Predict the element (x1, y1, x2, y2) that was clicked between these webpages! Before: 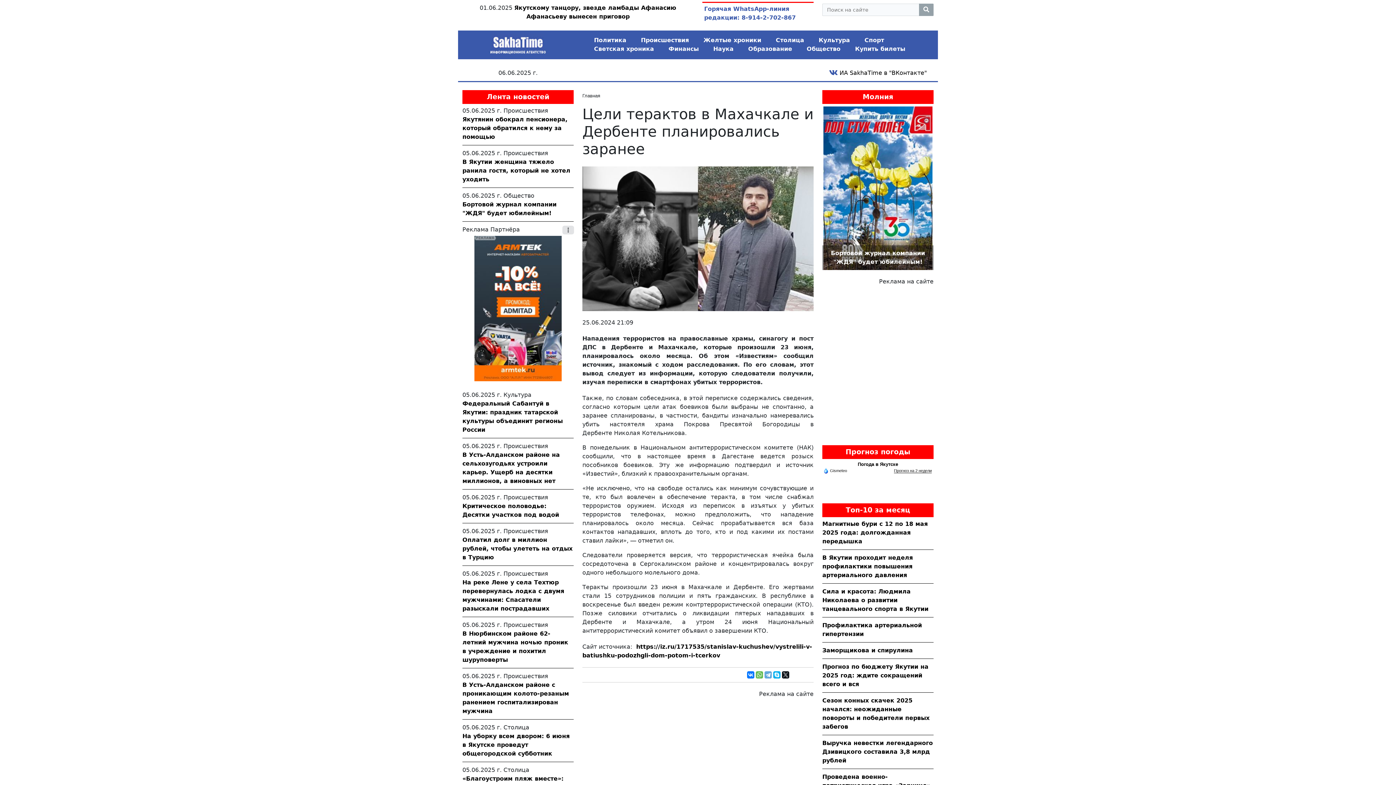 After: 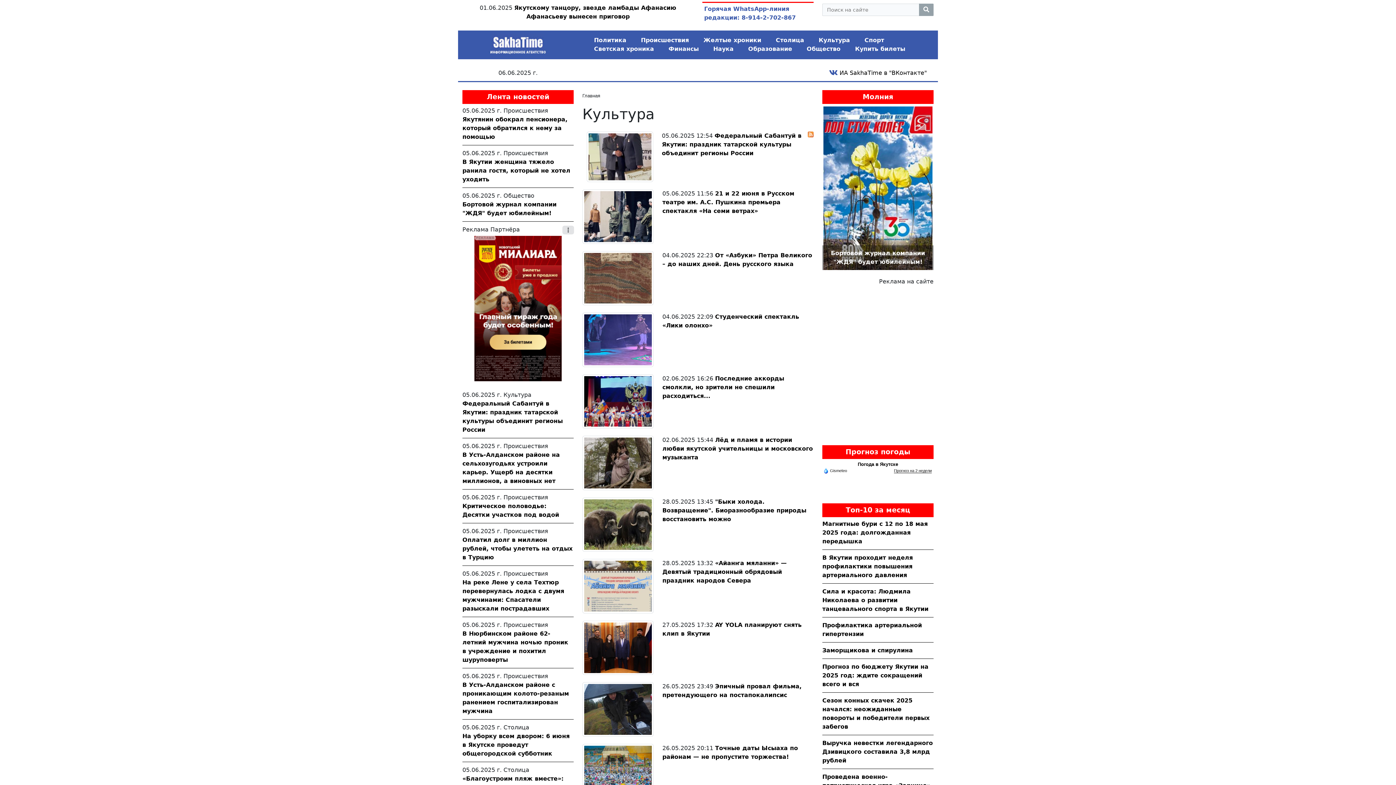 Action: bbox: (815, 33, 853, 47) label: Культура